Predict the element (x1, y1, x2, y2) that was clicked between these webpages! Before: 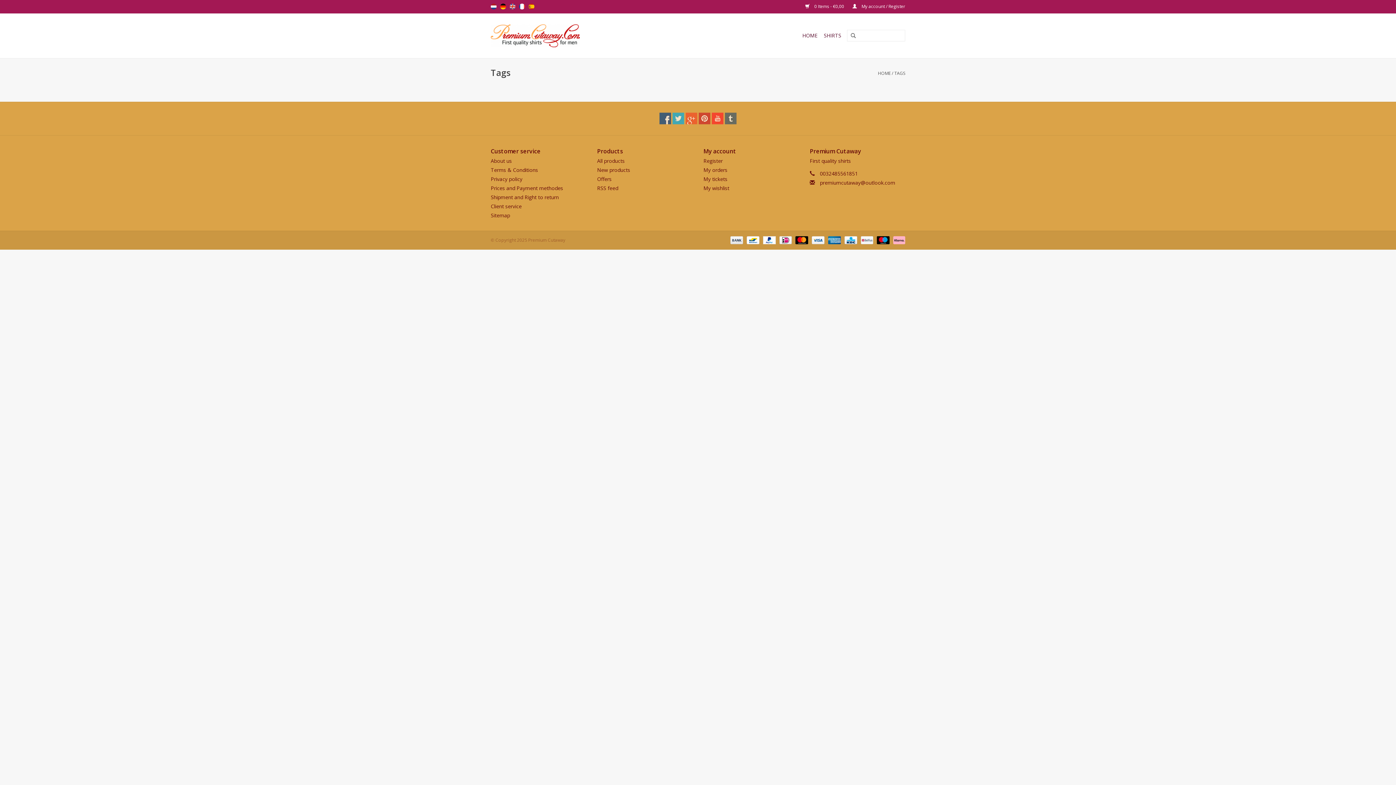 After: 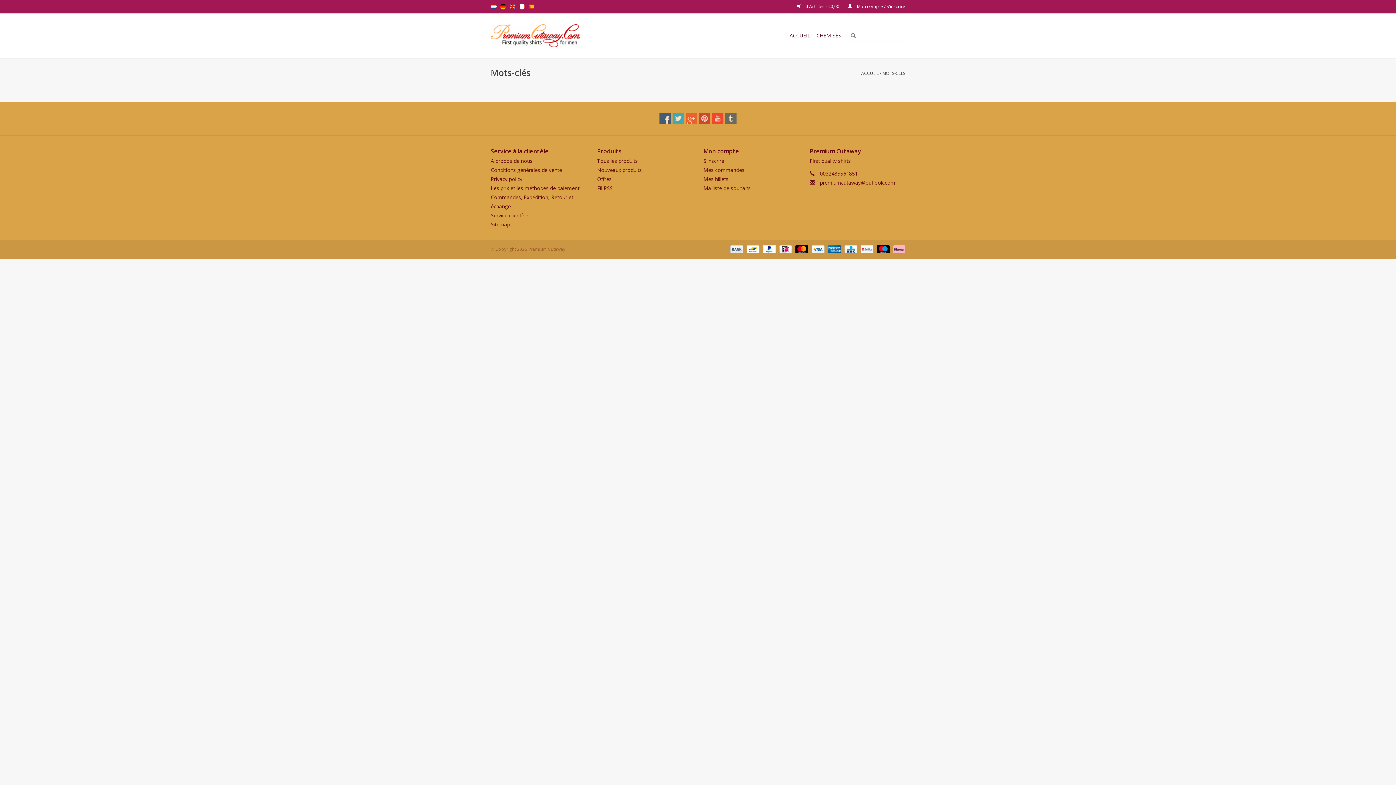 Action: label: fr bbox: (519, 3, 525, 9)